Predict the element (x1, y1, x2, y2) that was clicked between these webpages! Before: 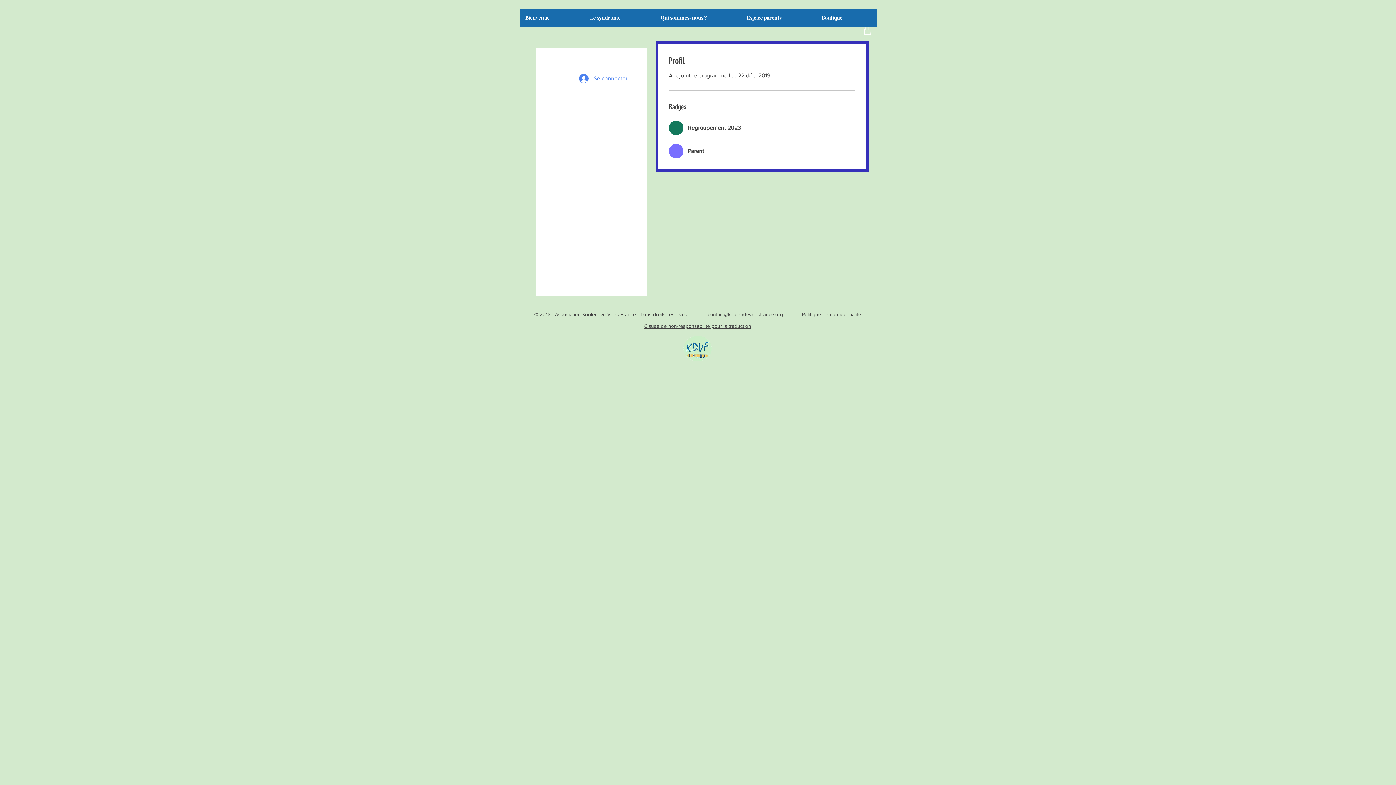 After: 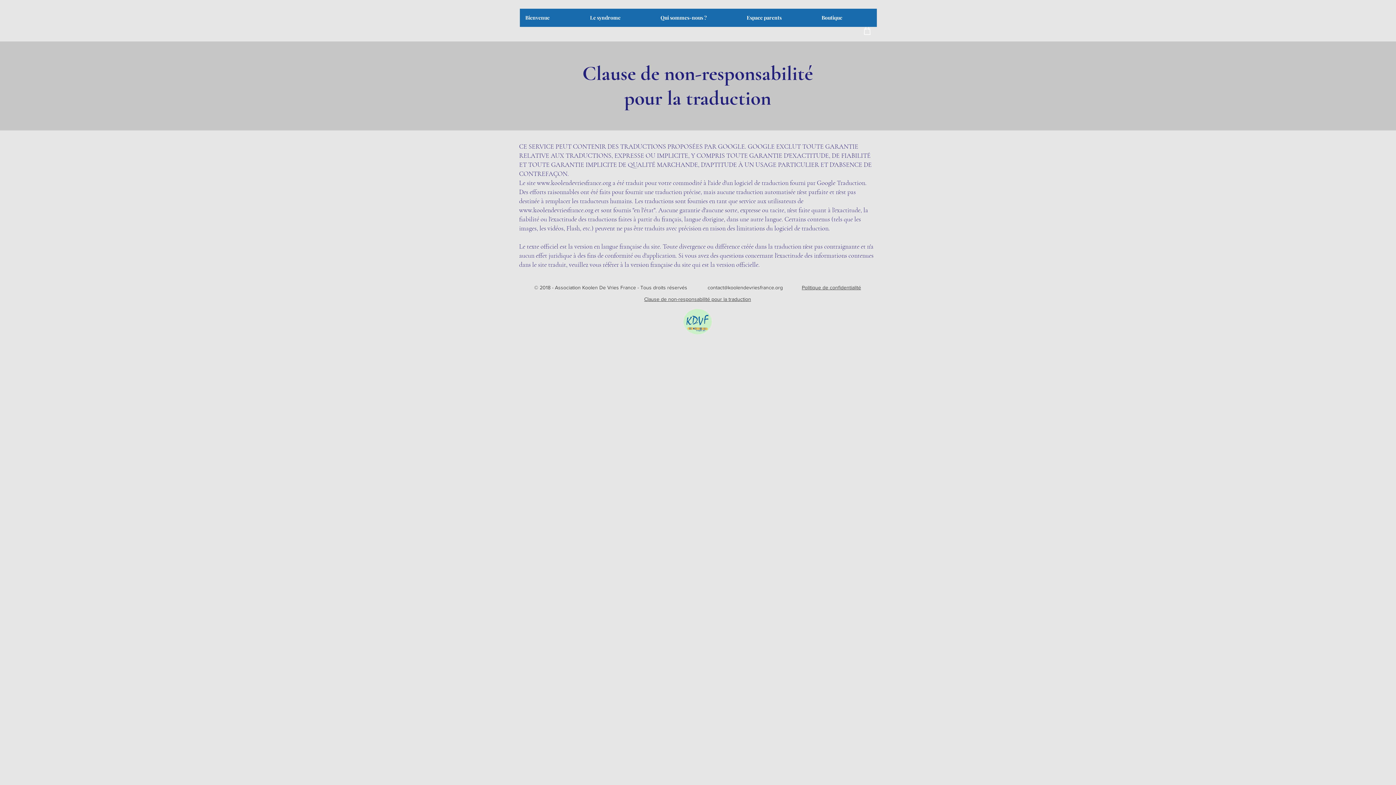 Action: label: Clause de non-responsabilité pour la traduction bbox: (644, 323, 751, 329)